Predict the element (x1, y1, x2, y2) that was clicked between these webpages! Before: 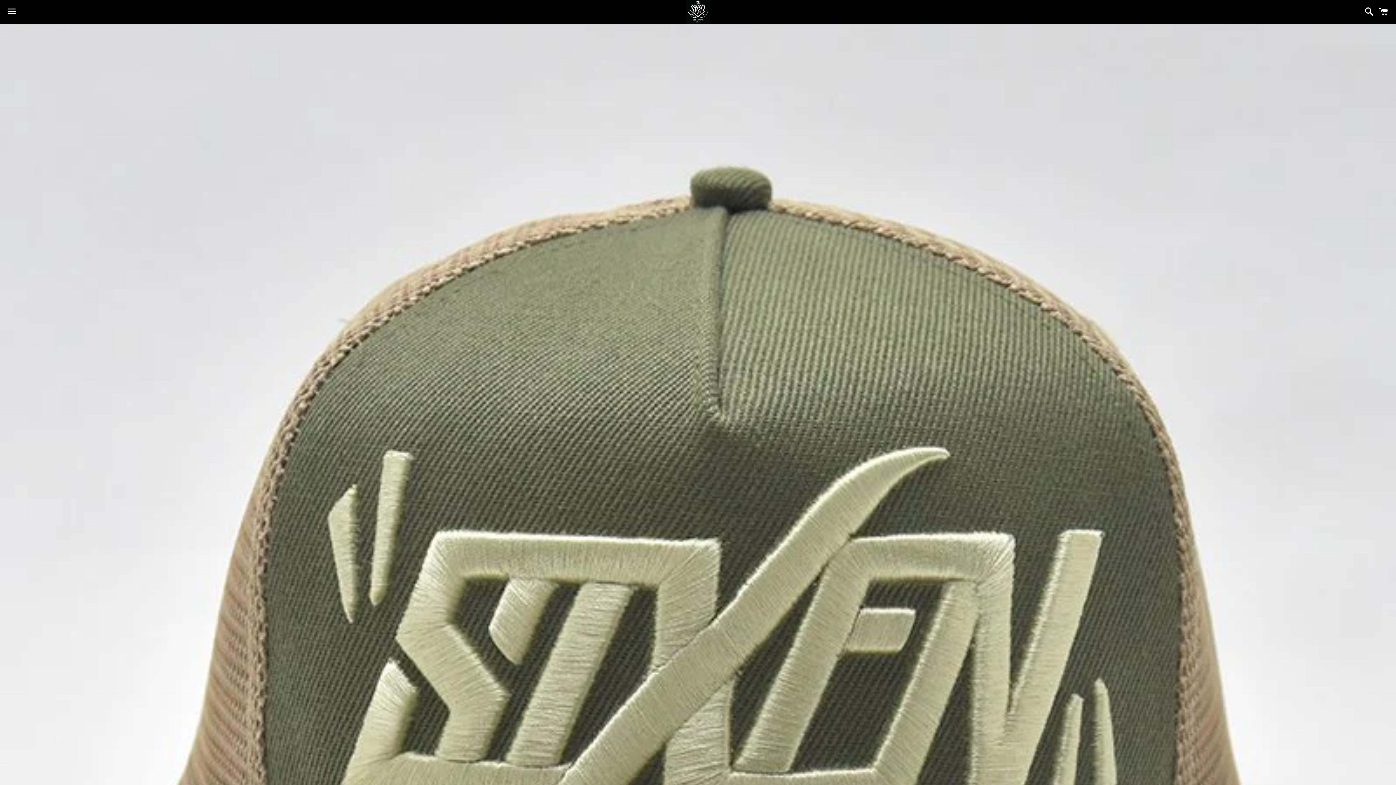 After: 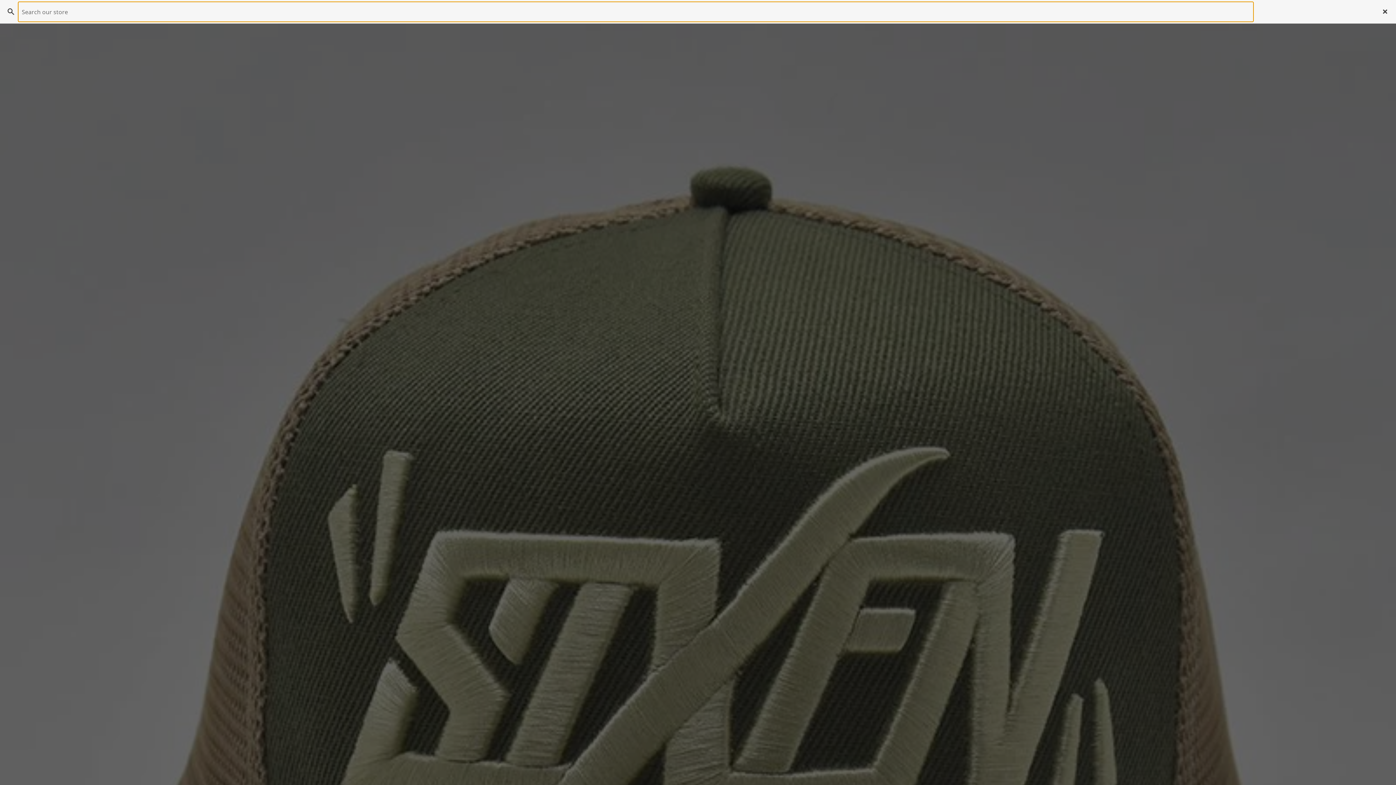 Action: bbox: (1361, 0, 1374, 22) label: Search